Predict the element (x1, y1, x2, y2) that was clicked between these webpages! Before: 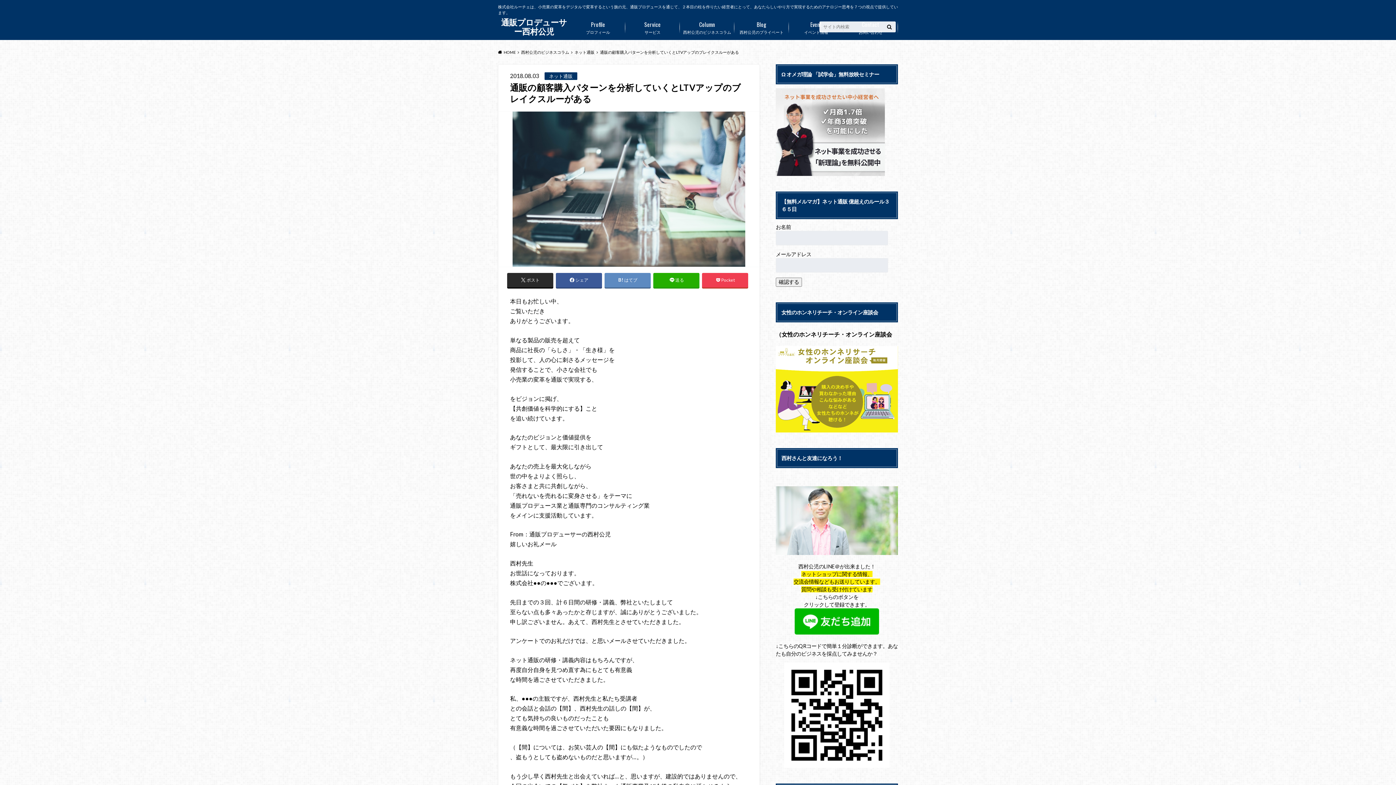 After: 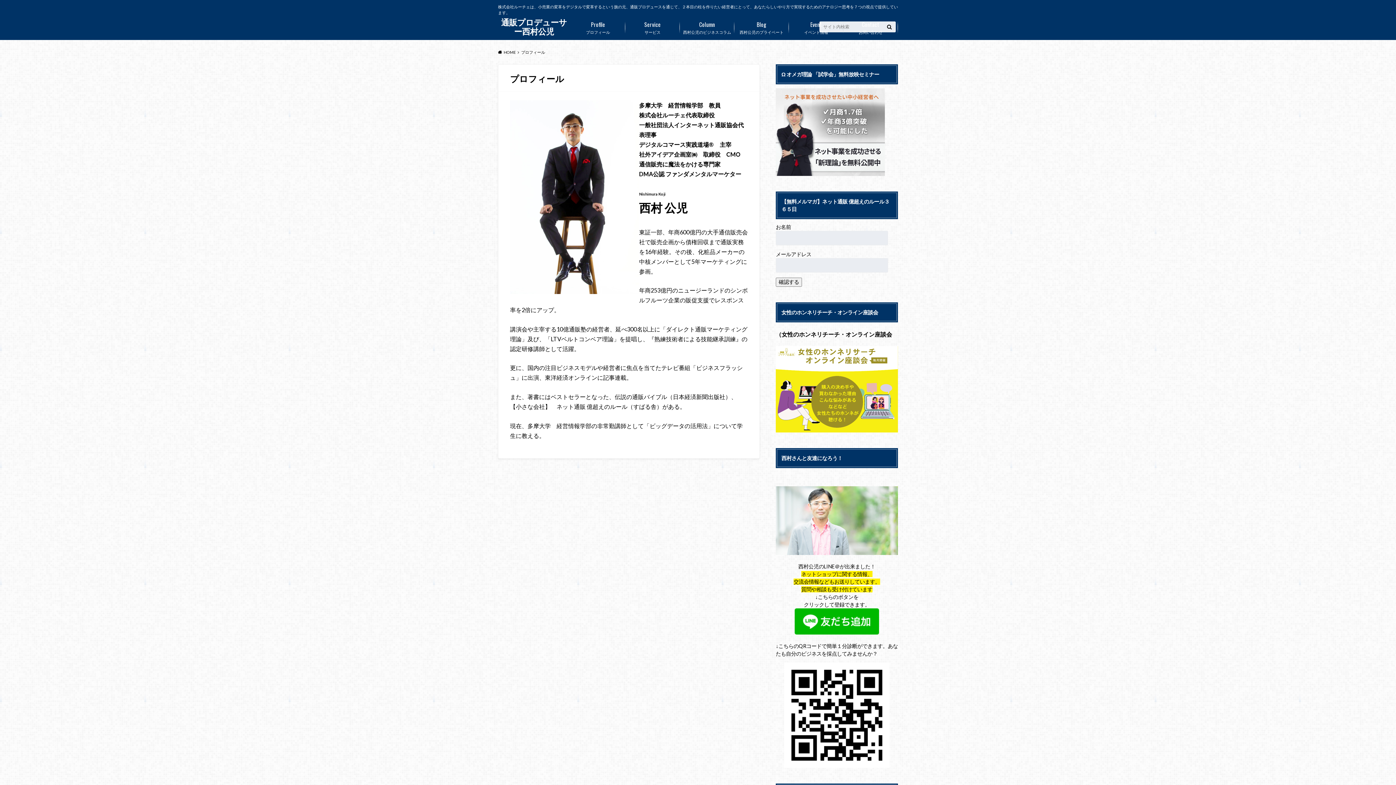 Action: bbox: (570, 16, 625, 38) label: プロフィール
Profile